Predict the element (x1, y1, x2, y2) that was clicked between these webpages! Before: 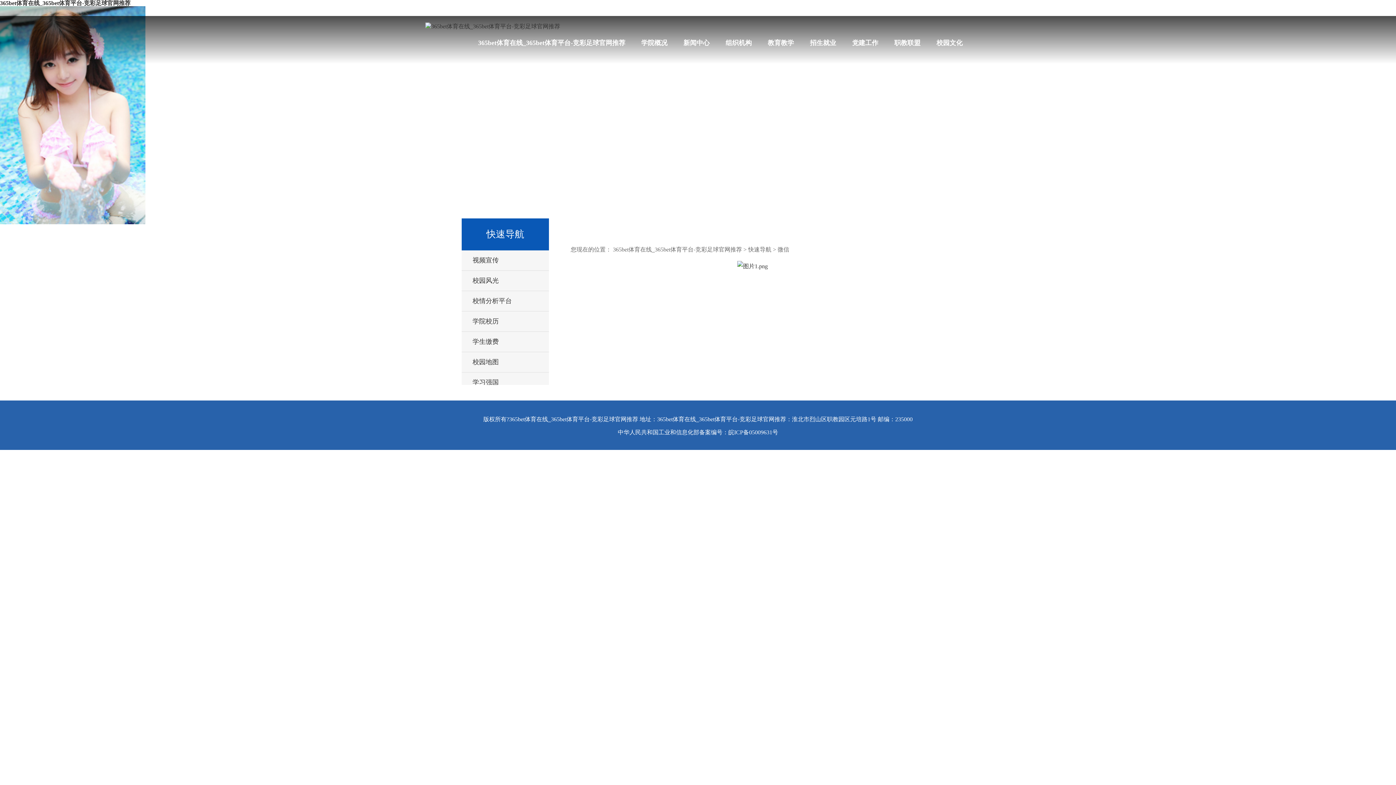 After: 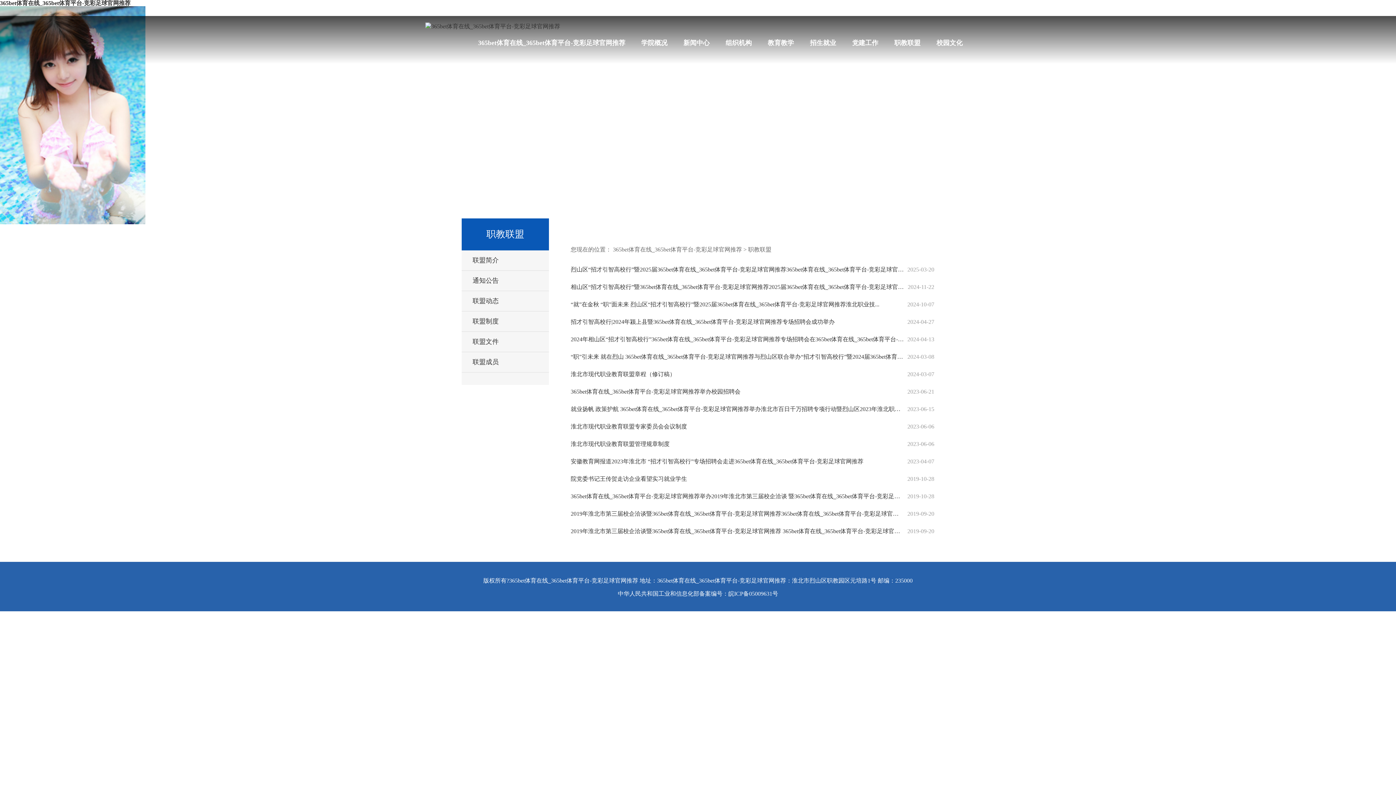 Action: bbox: (890, 34, 924, 53) label: 职教联盟